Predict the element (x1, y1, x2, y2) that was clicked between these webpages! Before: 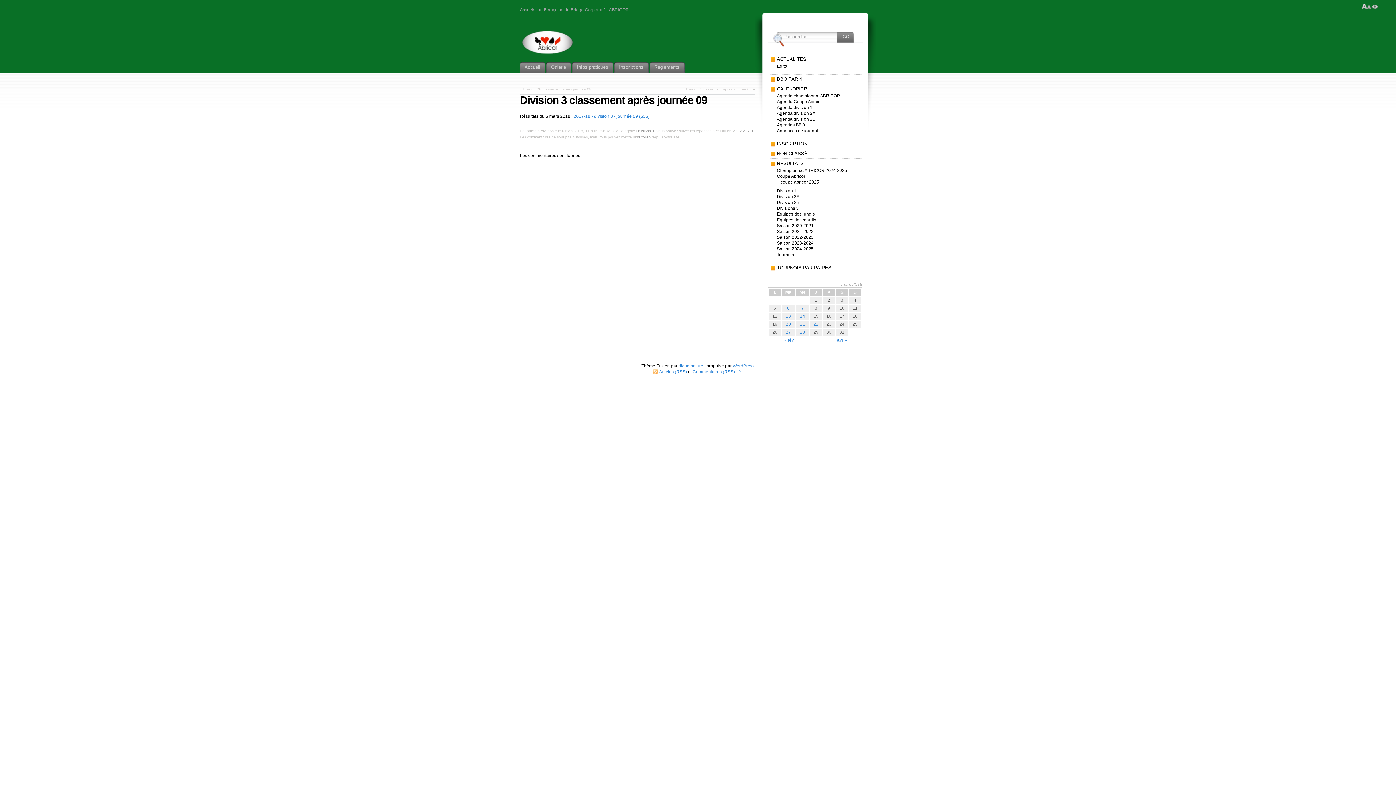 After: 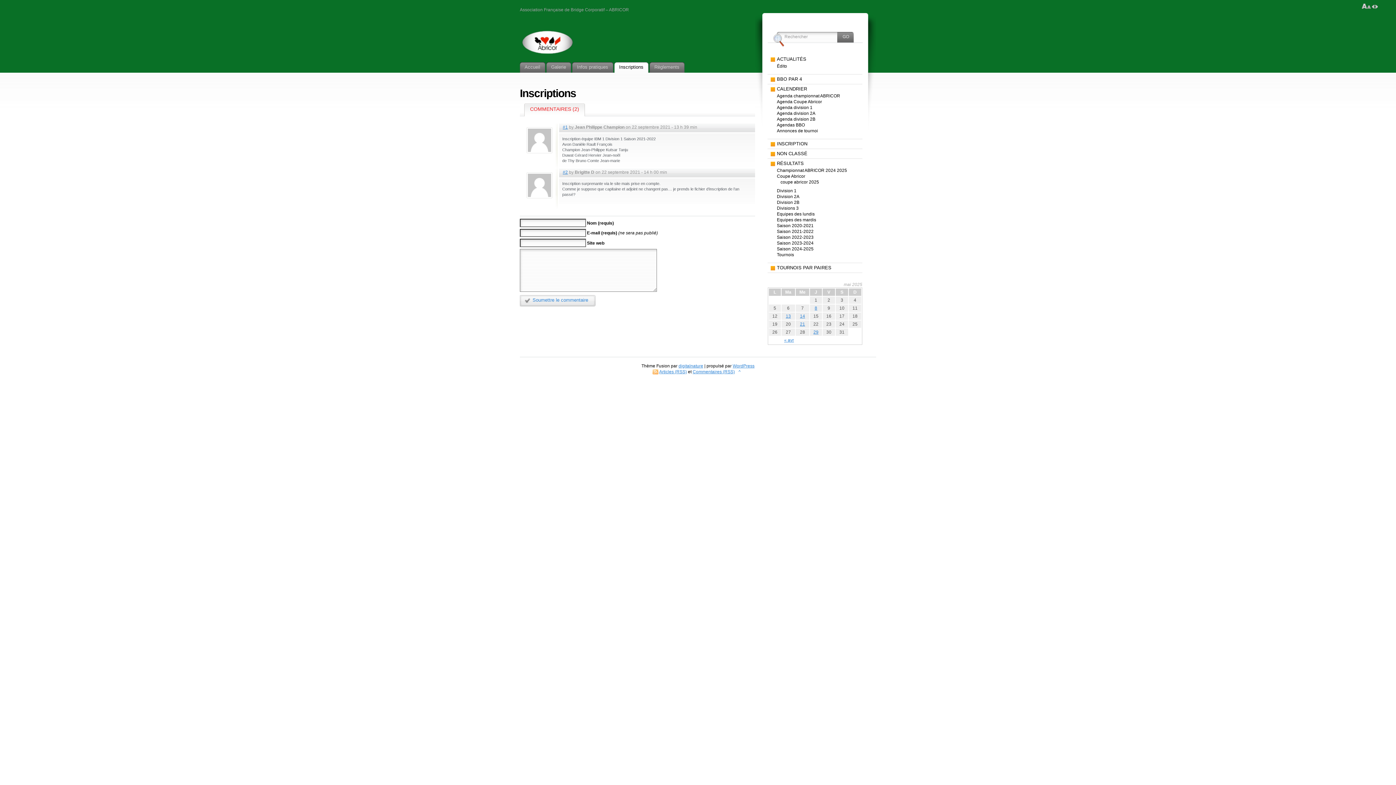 Action: label: Inscriptions bbox: (614, 62, 648, 72)